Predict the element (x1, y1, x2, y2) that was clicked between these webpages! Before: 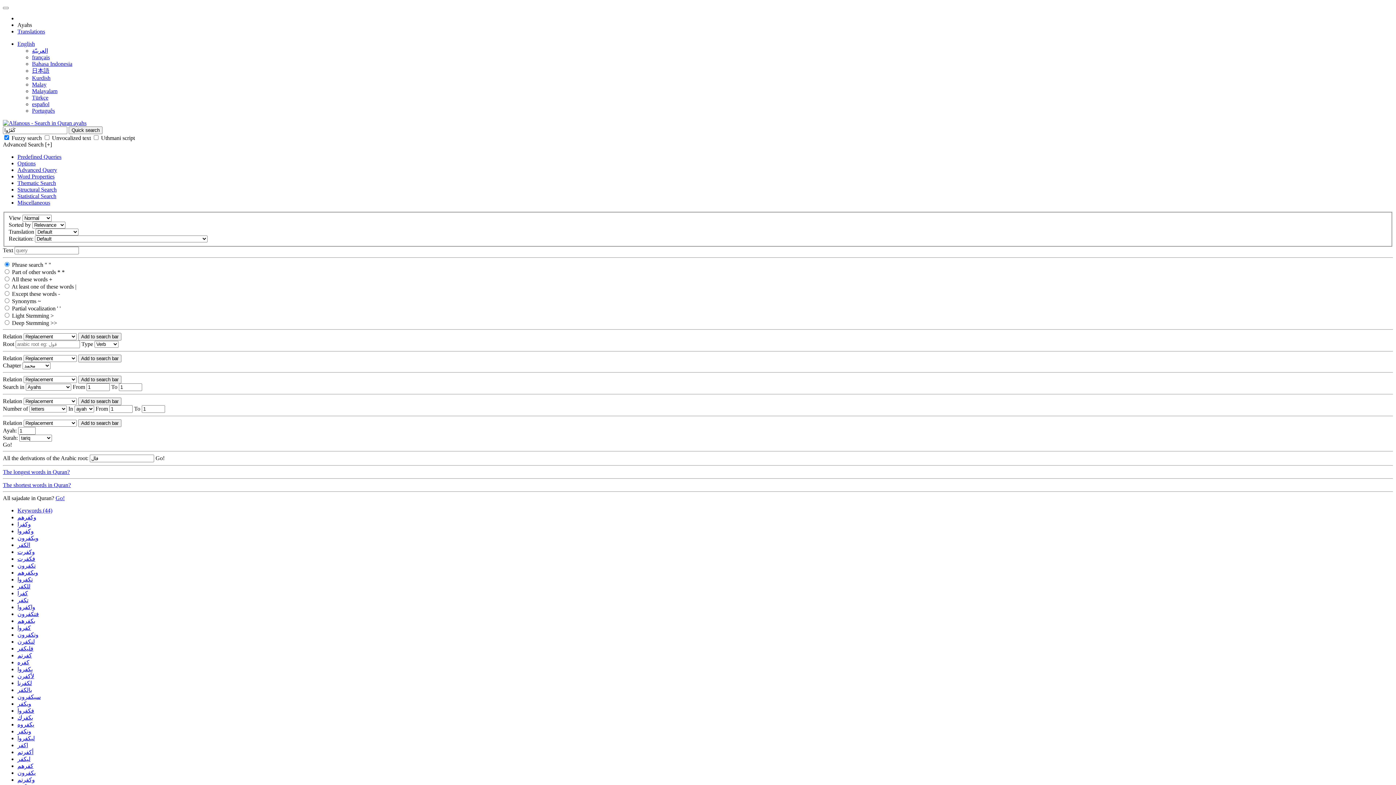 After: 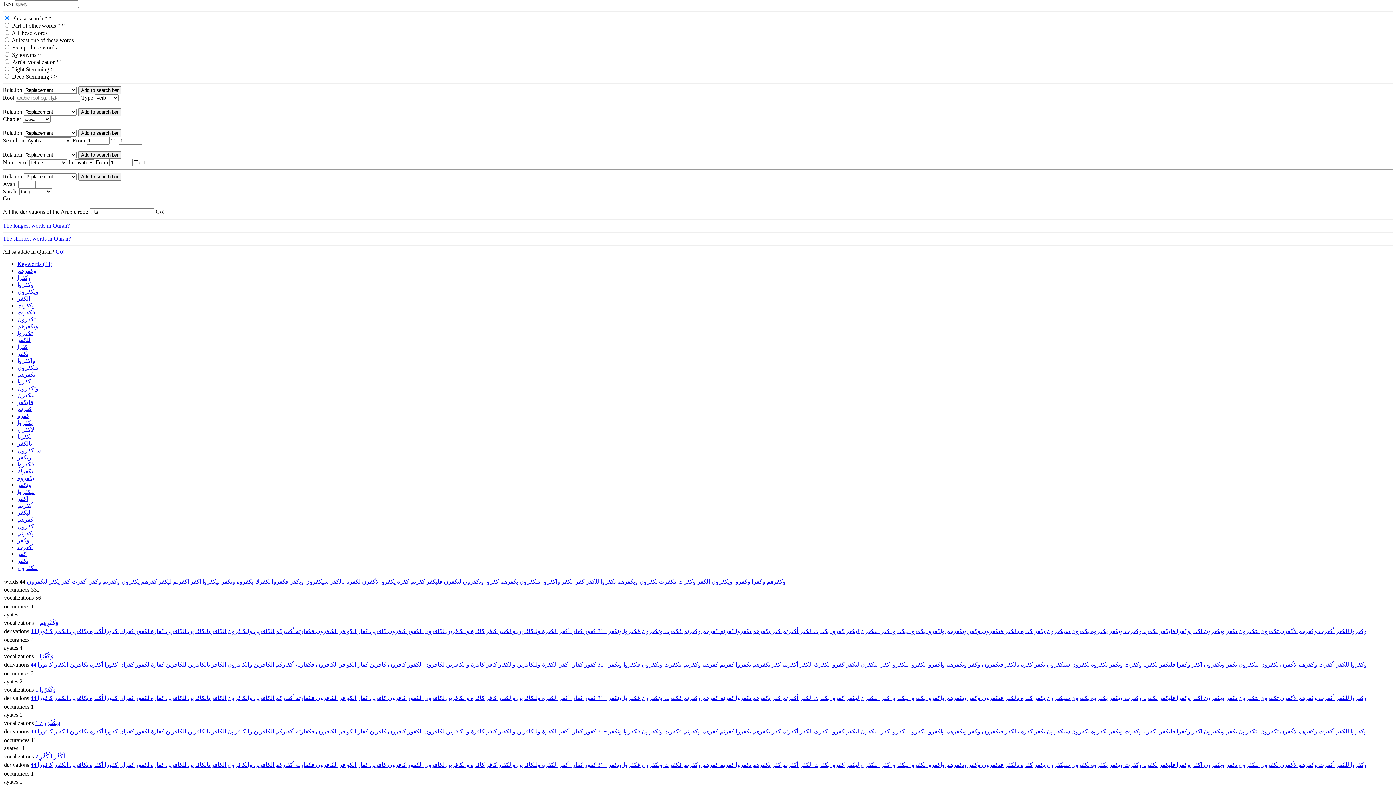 Action: bbox: (17, 166, 57, 173) label: Advanced Query